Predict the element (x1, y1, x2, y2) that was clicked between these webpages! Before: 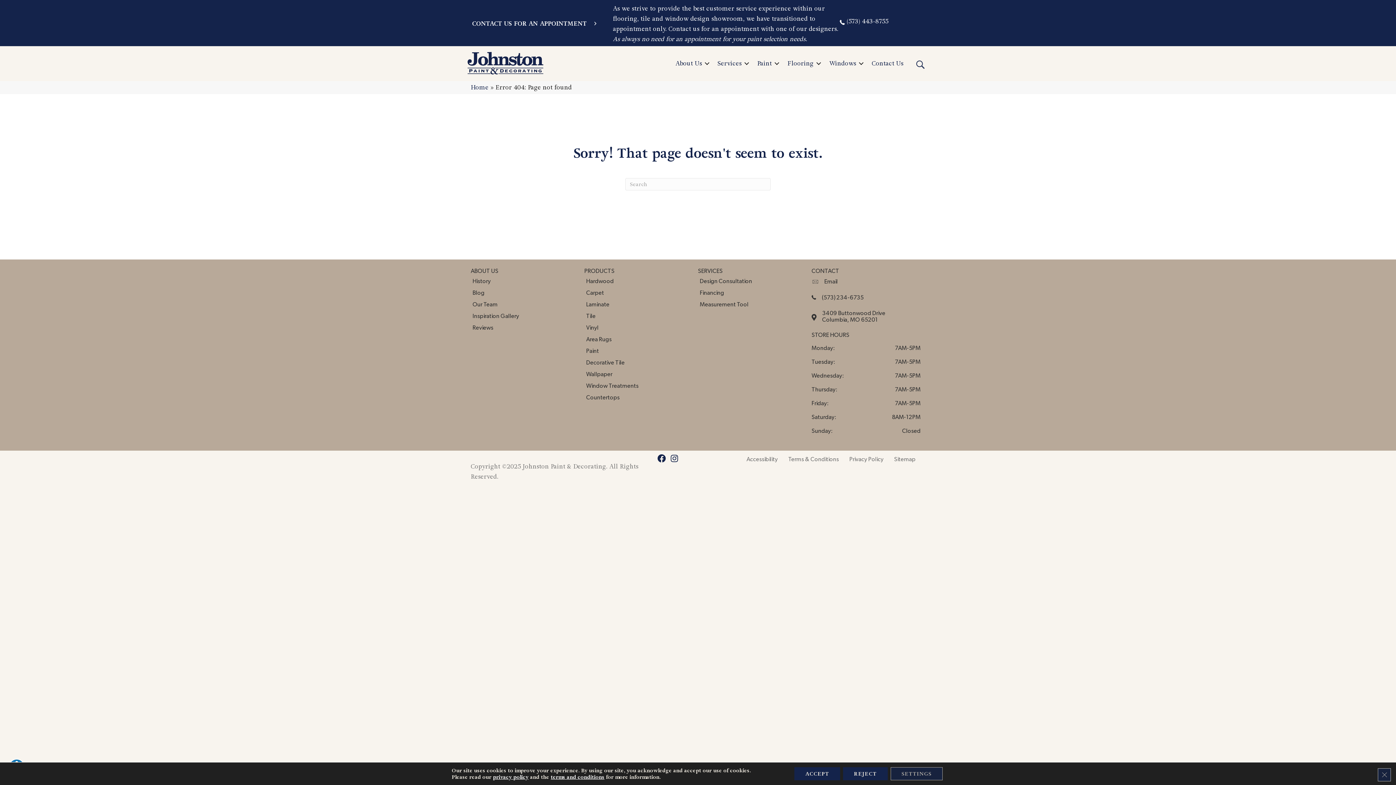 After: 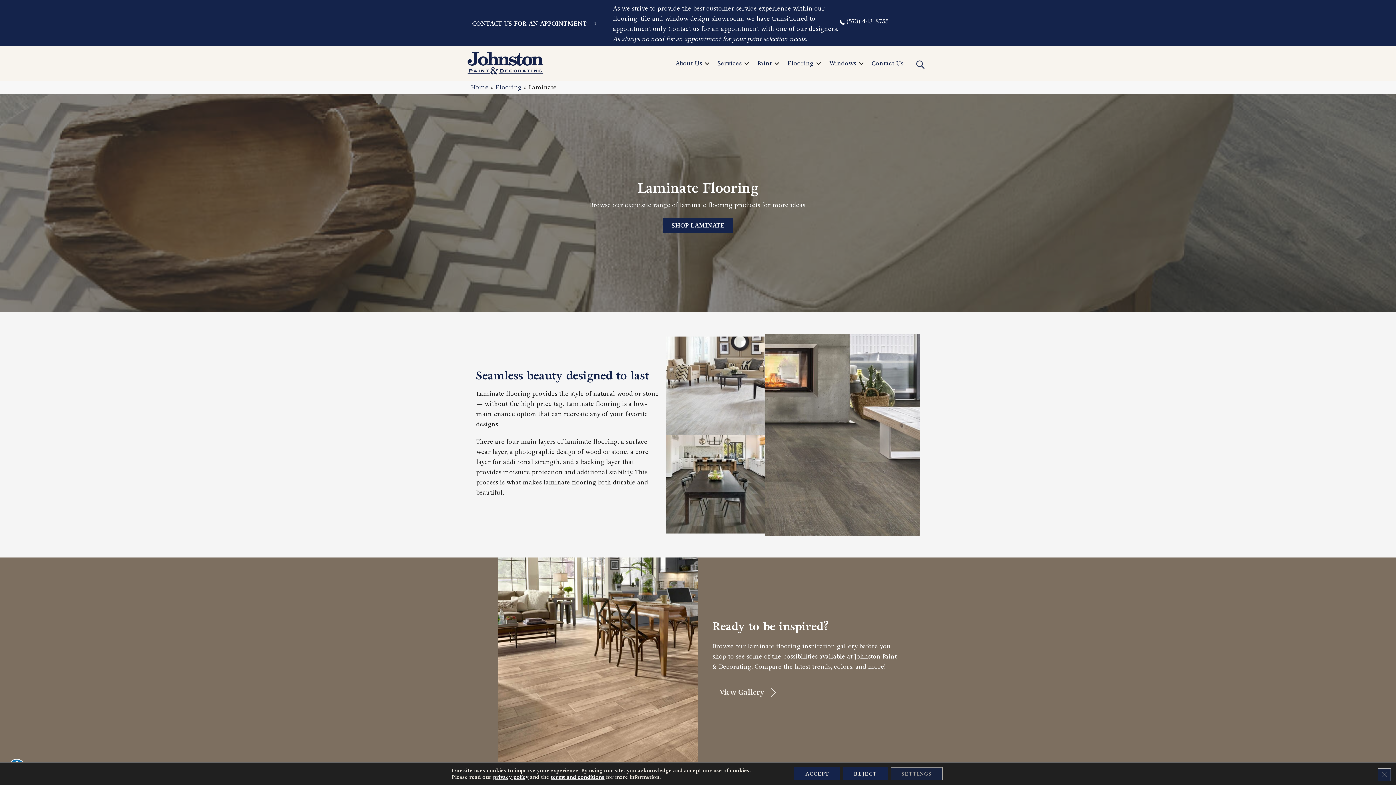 Action: label: Laminate bbox: (586, 298, 613, 310)